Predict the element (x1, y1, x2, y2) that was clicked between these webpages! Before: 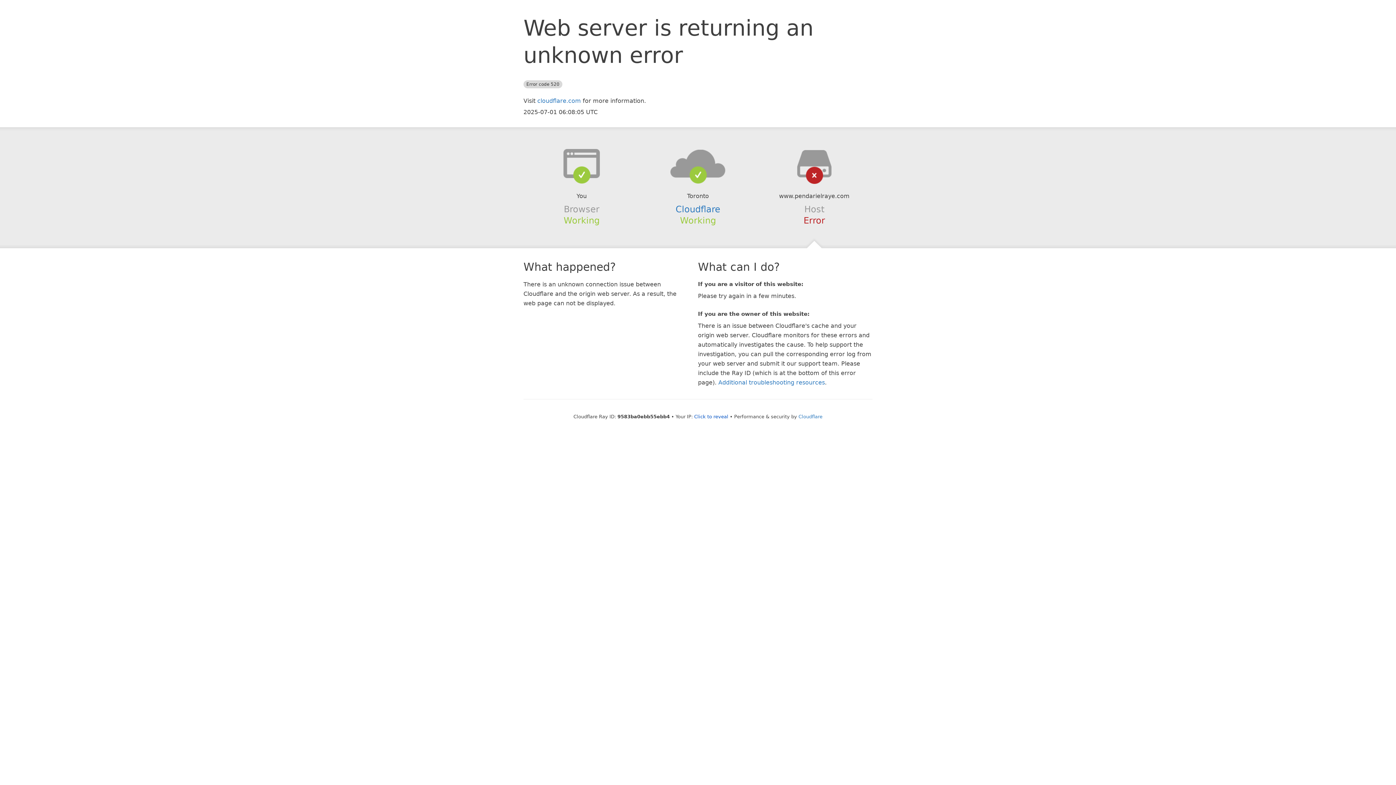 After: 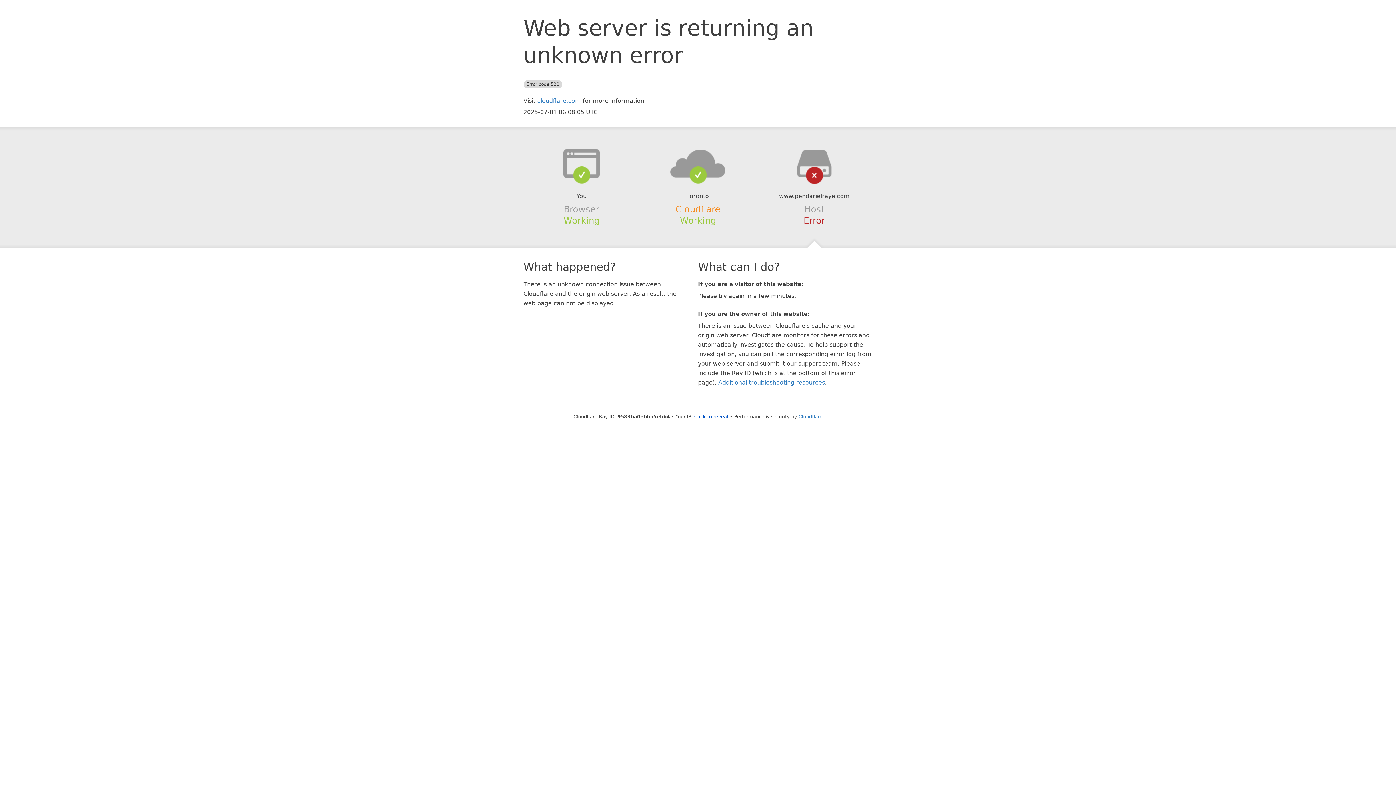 Action: label: Cloudflare bbox: (675, 204, 720, 214)